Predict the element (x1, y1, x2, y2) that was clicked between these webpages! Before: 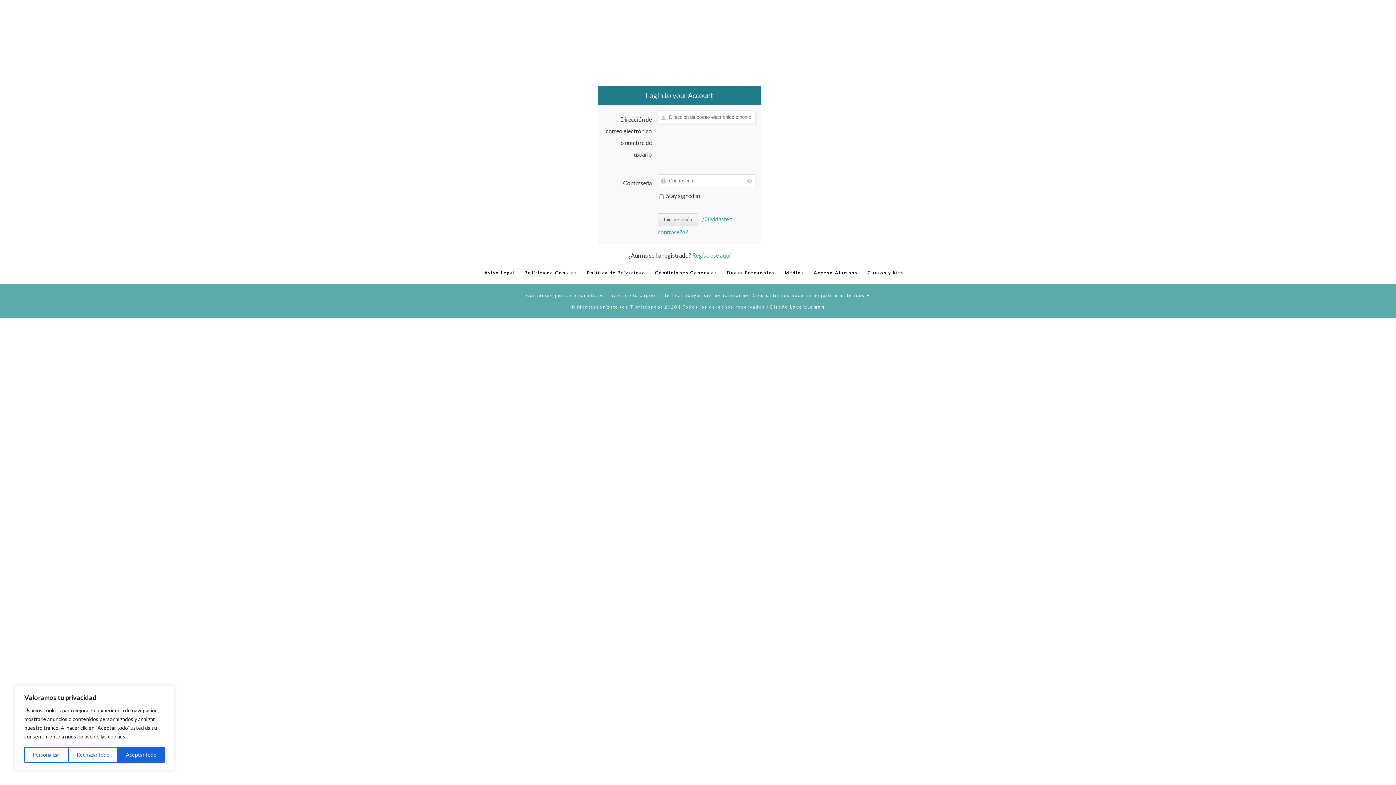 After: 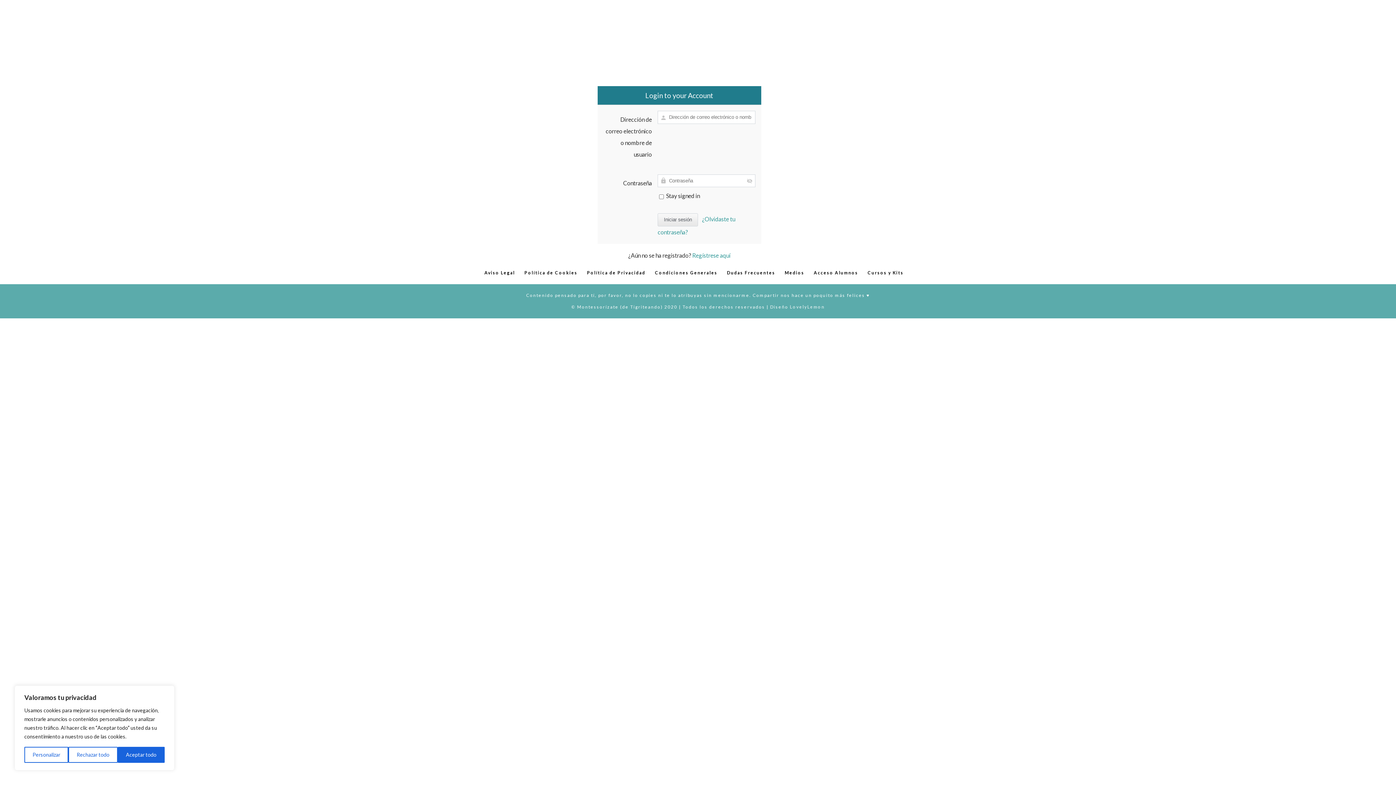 Action: bbox: (790, 304, 824, 309) label: LovelyLemon